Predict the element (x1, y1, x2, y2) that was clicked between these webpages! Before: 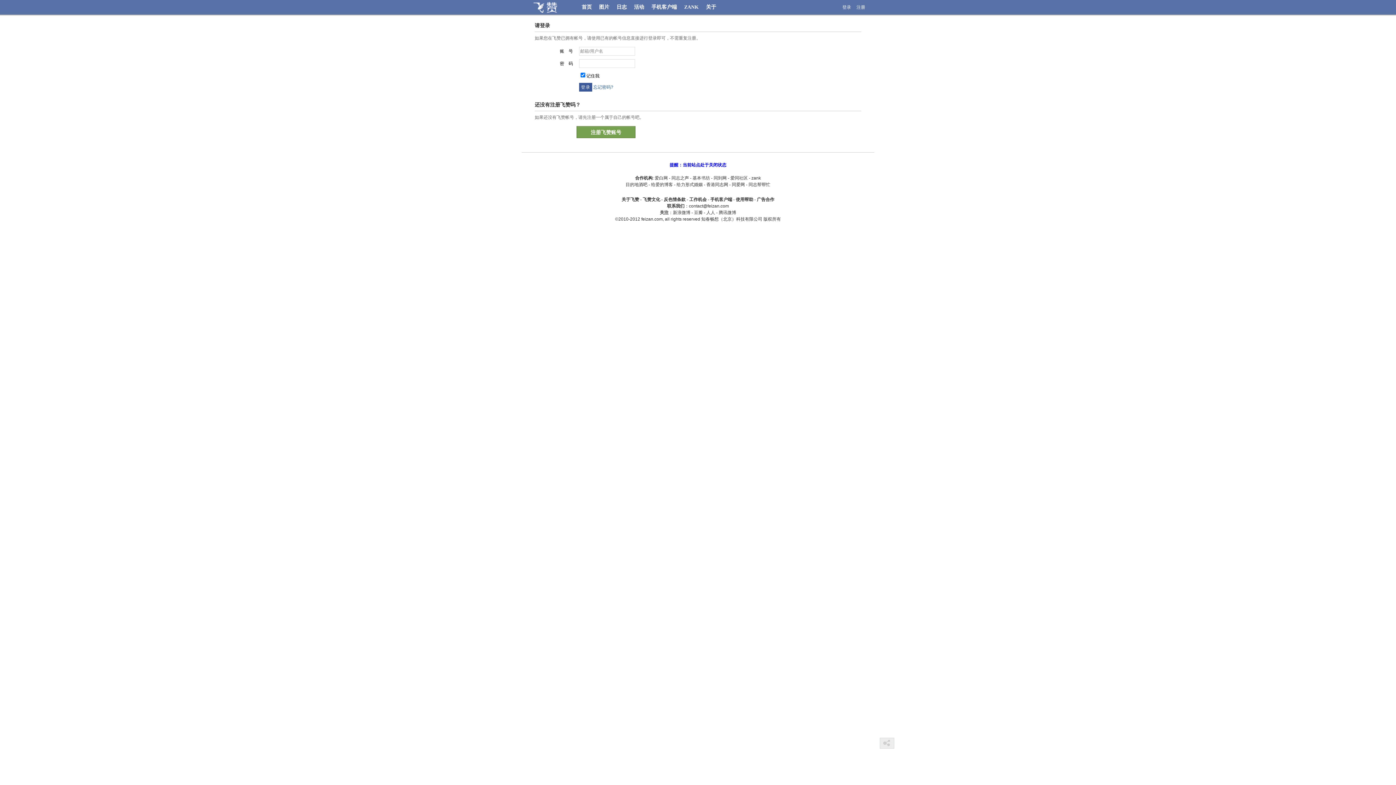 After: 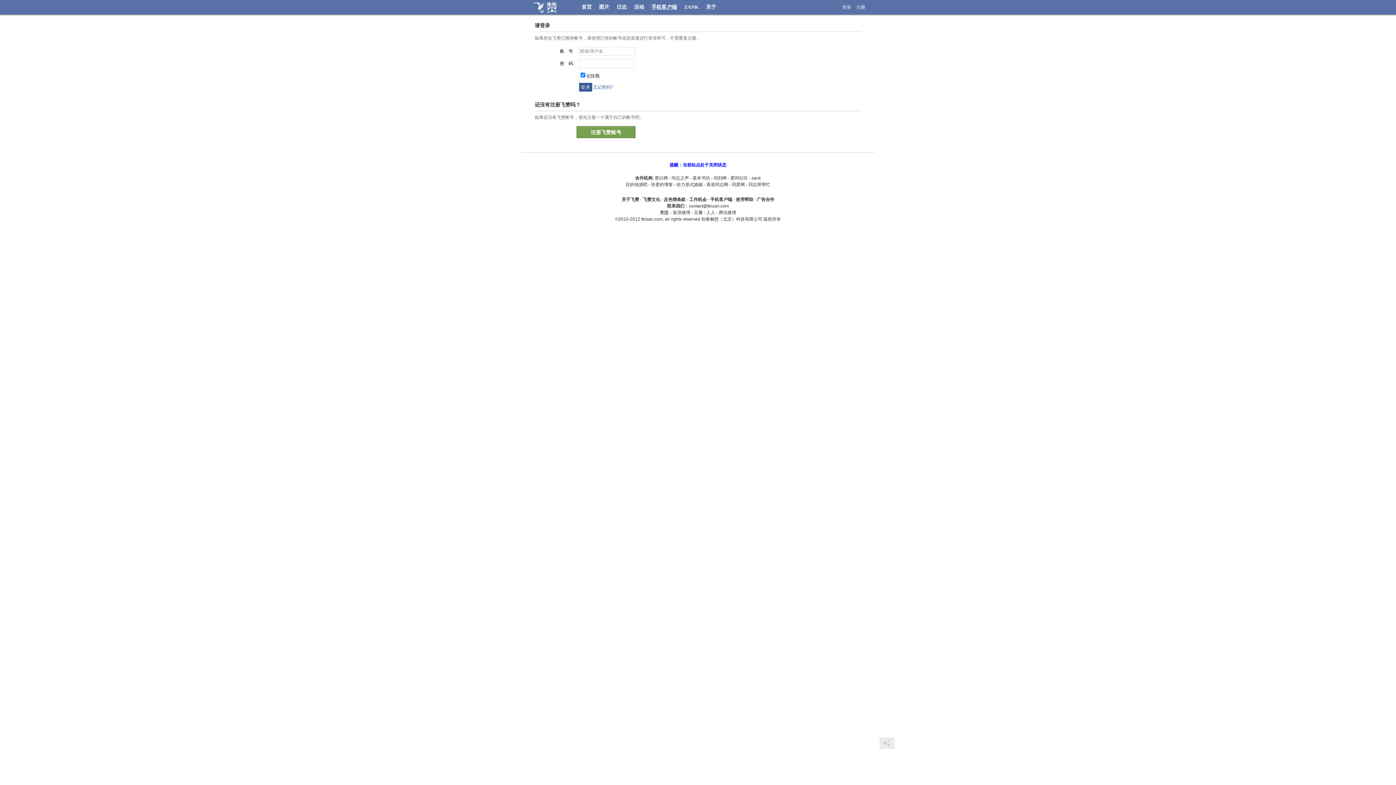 Action: bbox: (651, 4, 677, 9) label: 手机客户端